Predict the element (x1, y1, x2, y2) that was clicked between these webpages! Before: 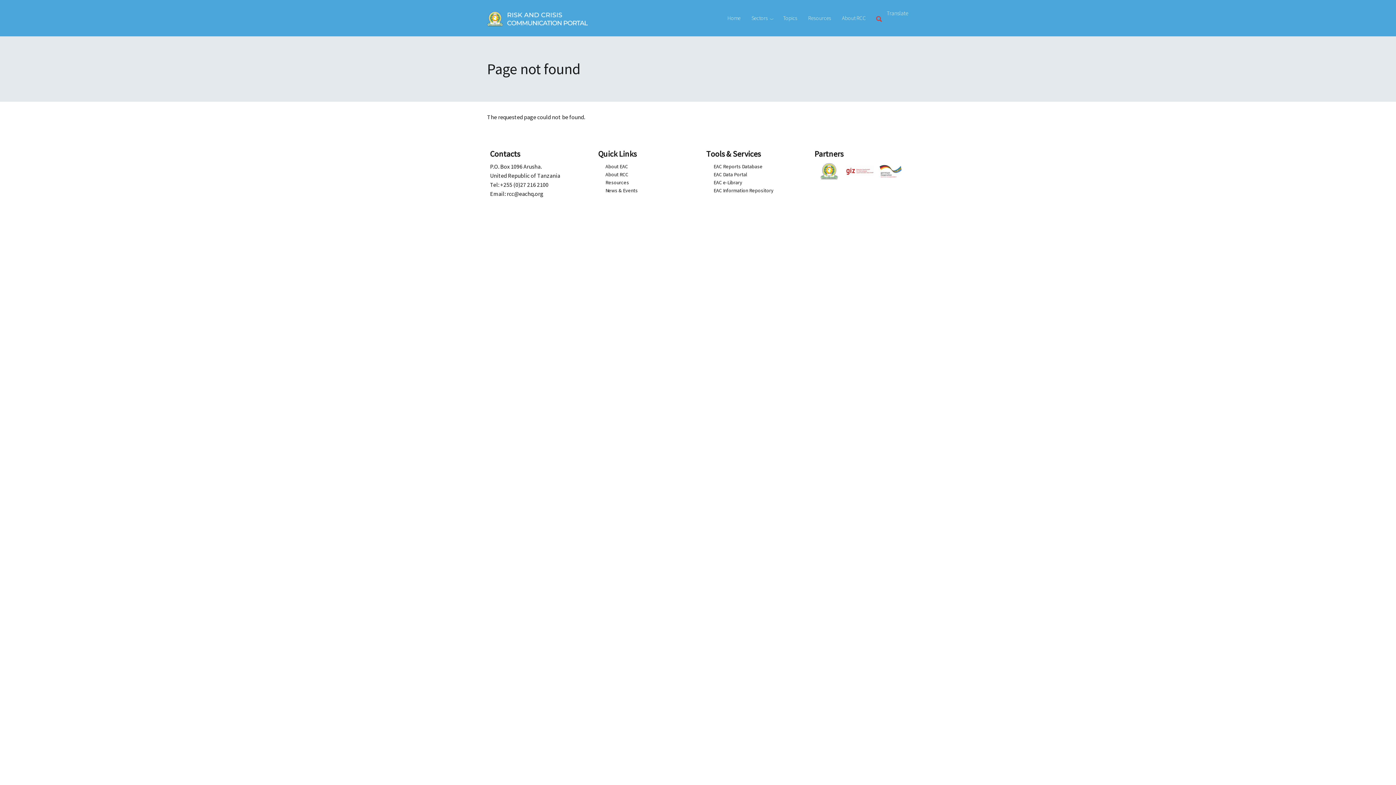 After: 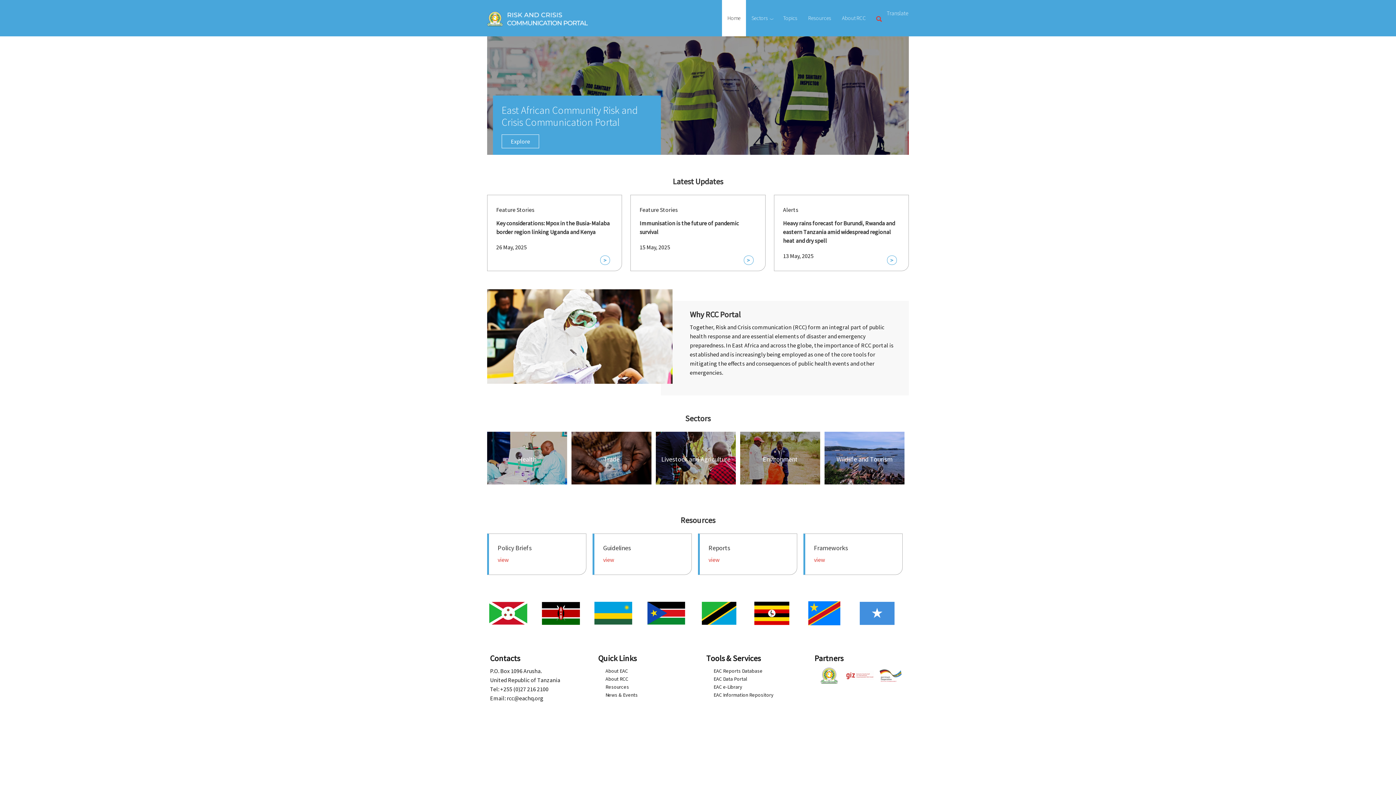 Action: label: Home bbox: (722, 0, 746, 36)